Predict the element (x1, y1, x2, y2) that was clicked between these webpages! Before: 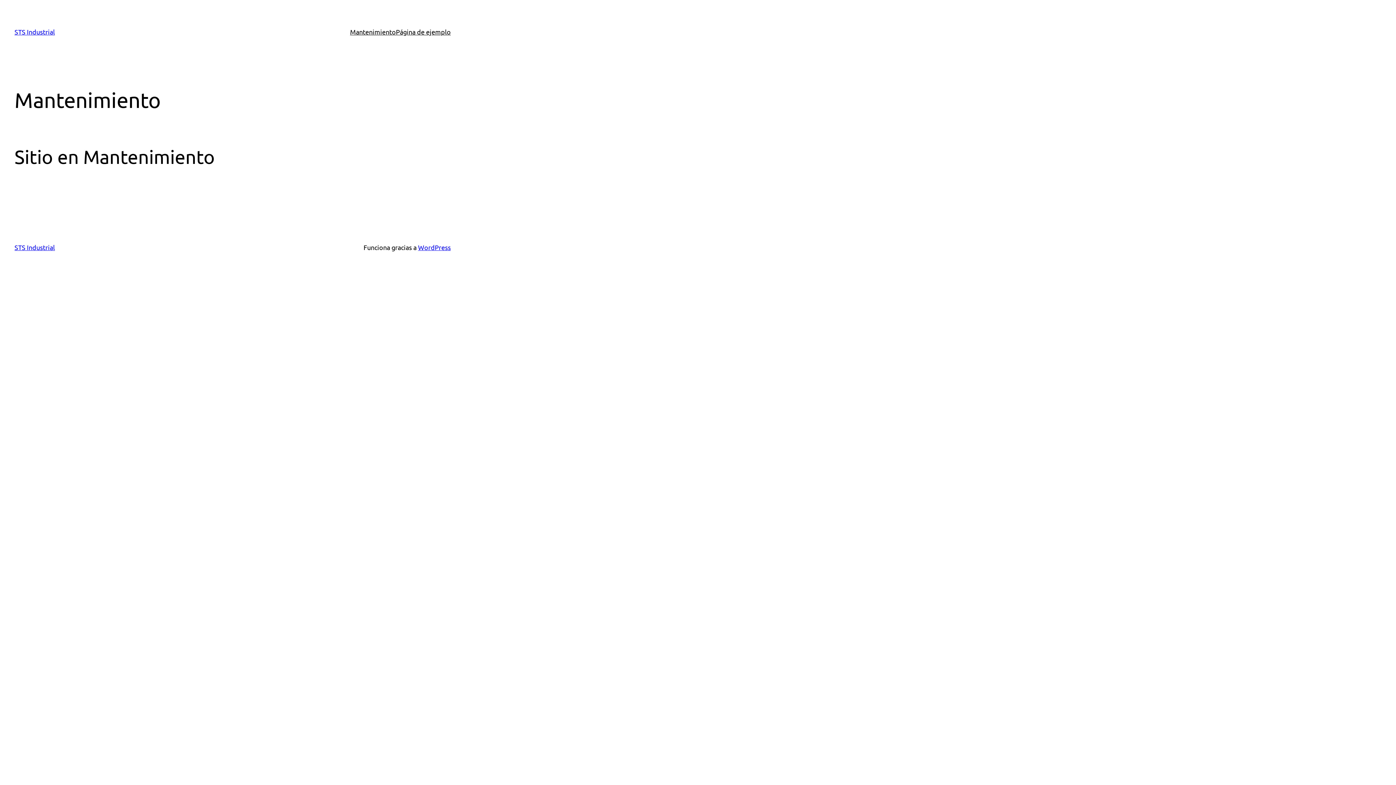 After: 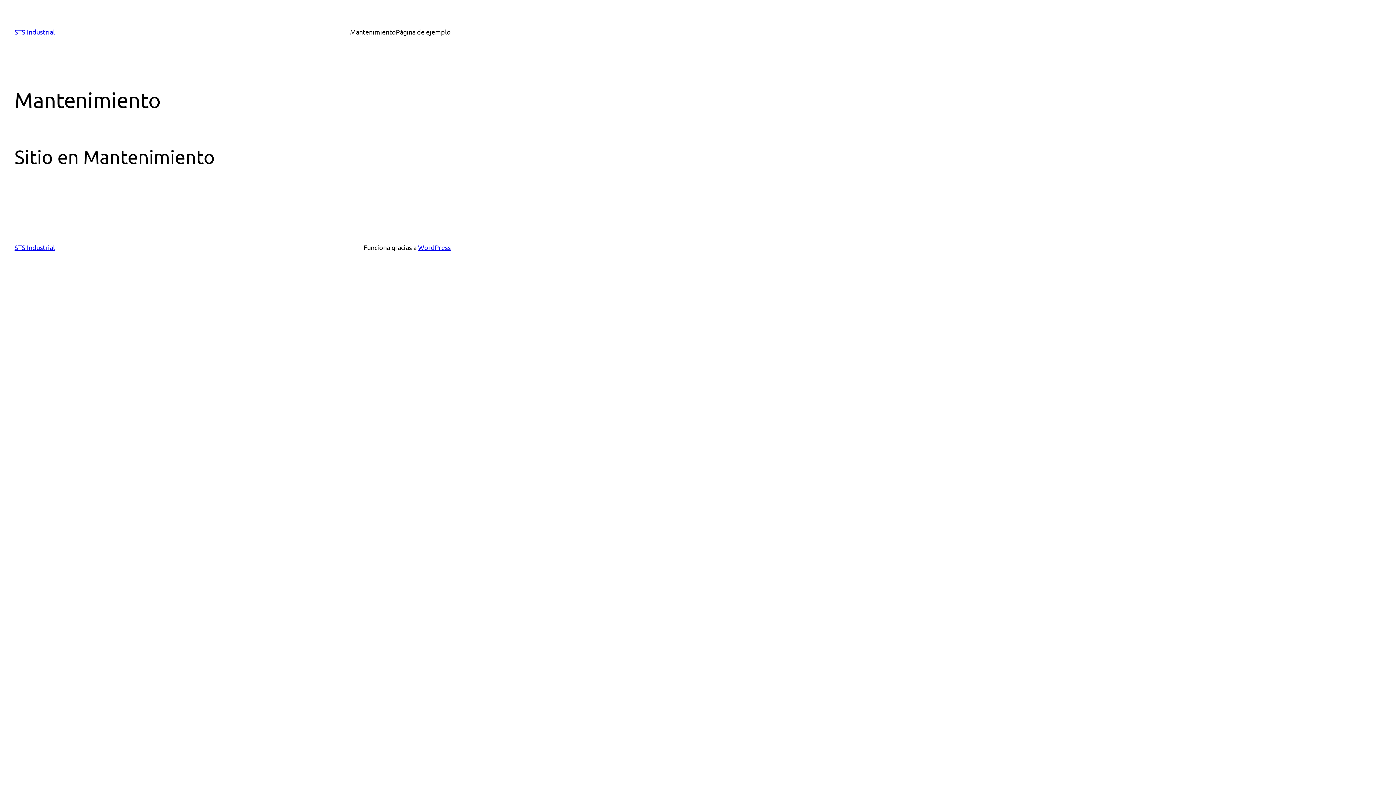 Action: bbox: (14, 243, 54, 251) label: STS Industrial